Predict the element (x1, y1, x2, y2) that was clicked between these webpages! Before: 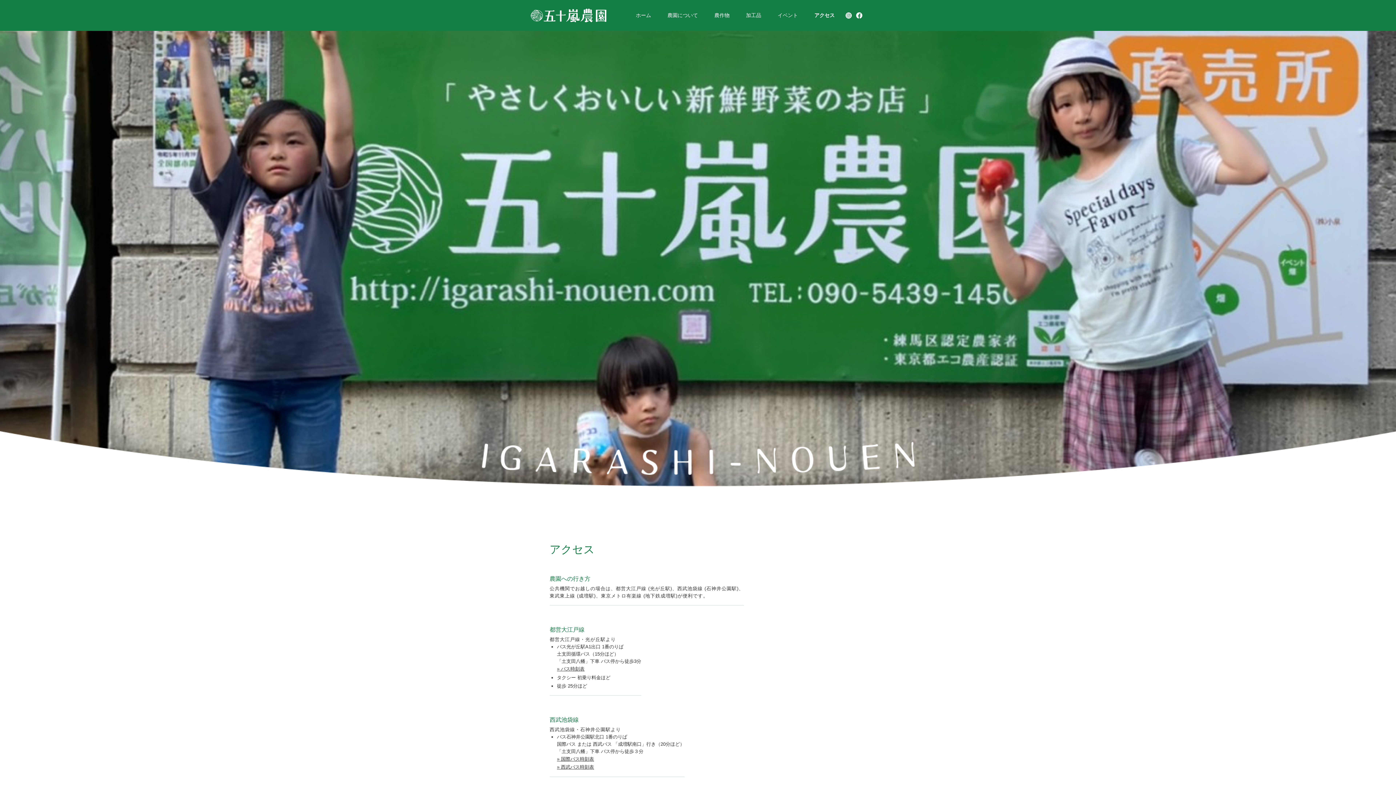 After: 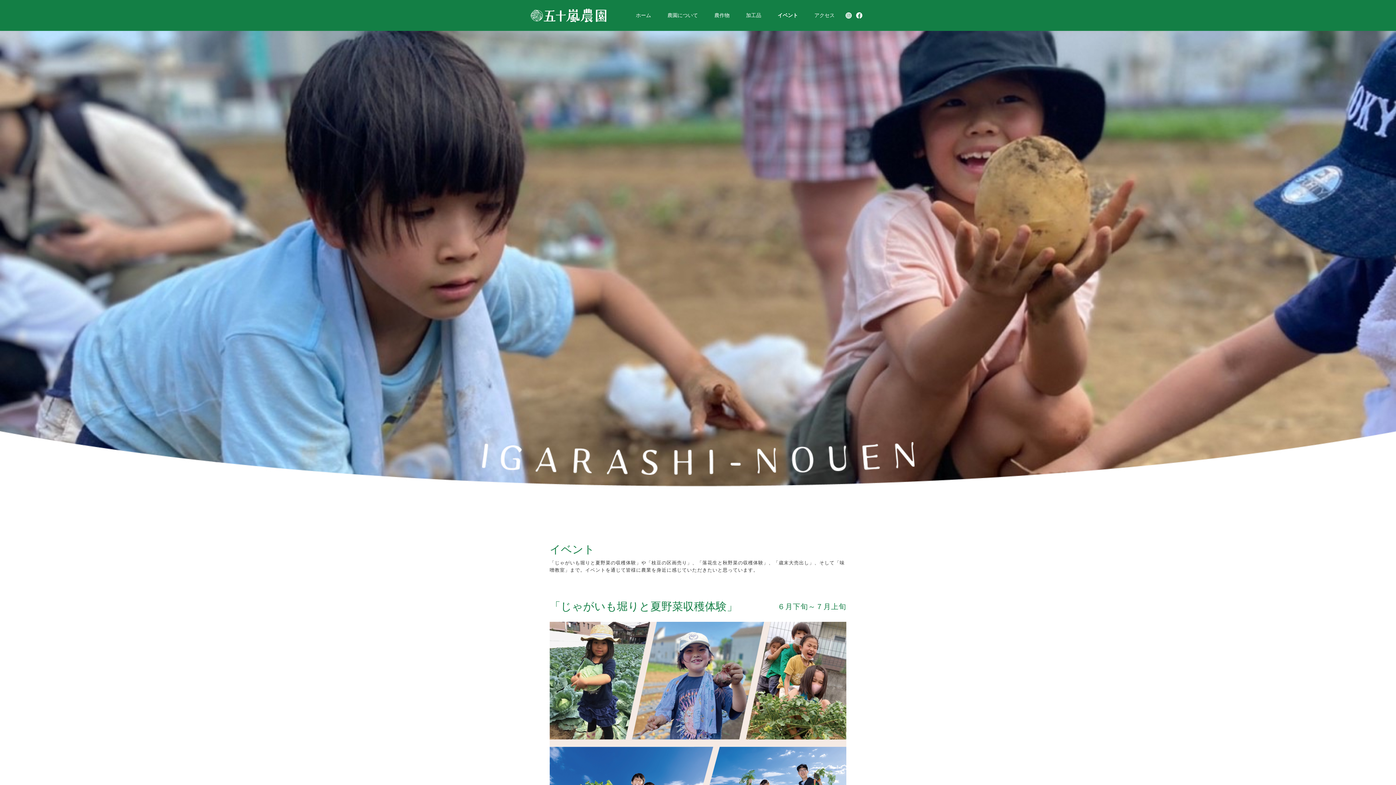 Action: label: イベント bbox: (777, 11, 798, 19)